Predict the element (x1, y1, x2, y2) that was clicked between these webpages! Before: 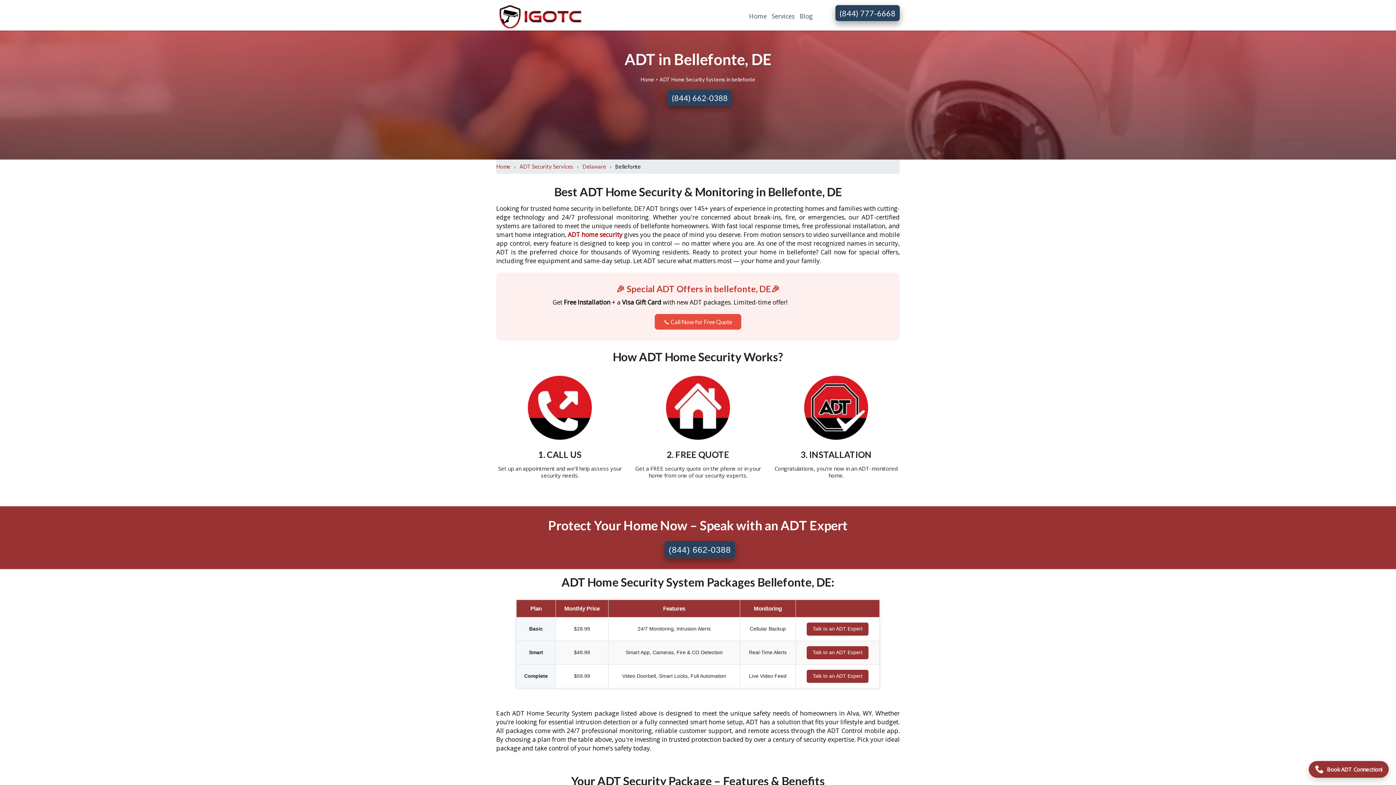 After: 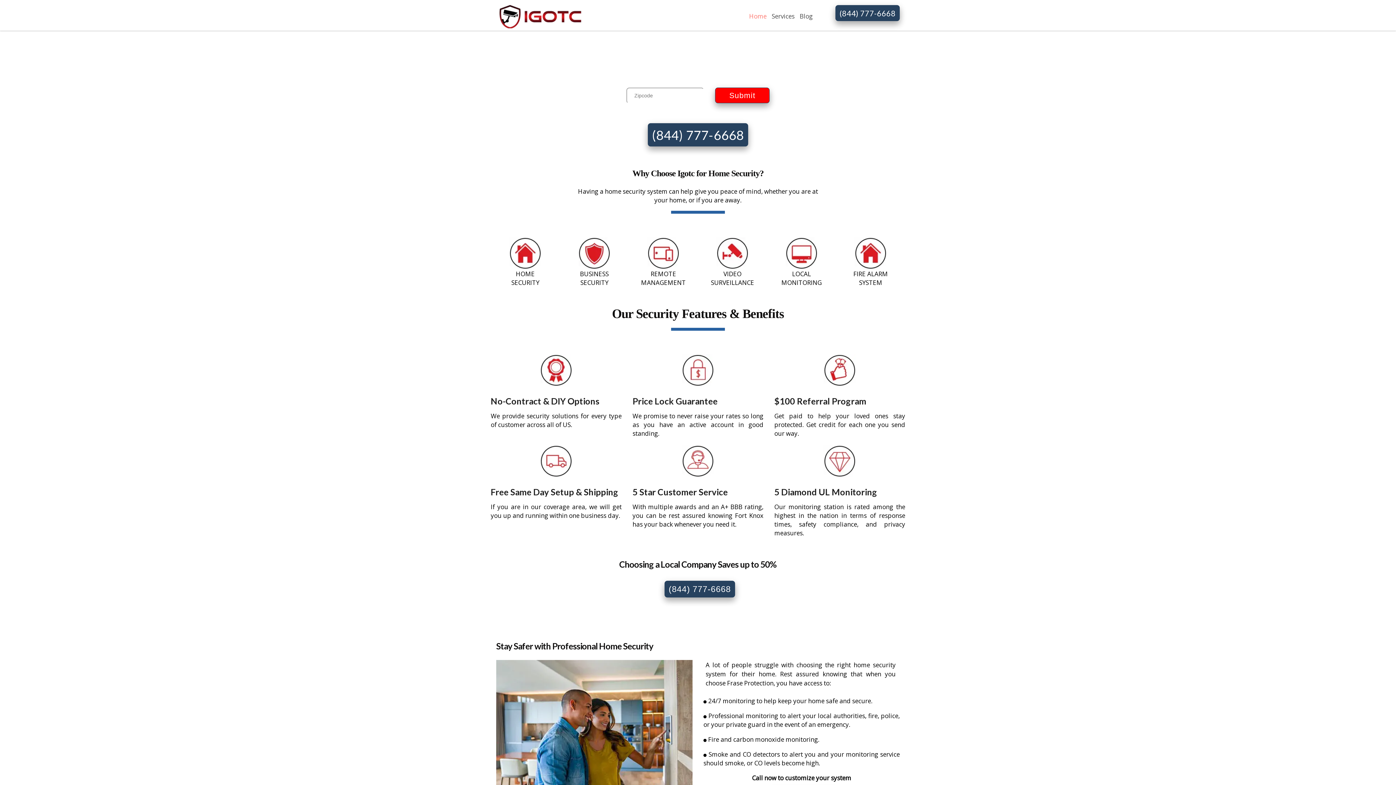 Action: label: Home bbox: (746, 10, 769, 22)